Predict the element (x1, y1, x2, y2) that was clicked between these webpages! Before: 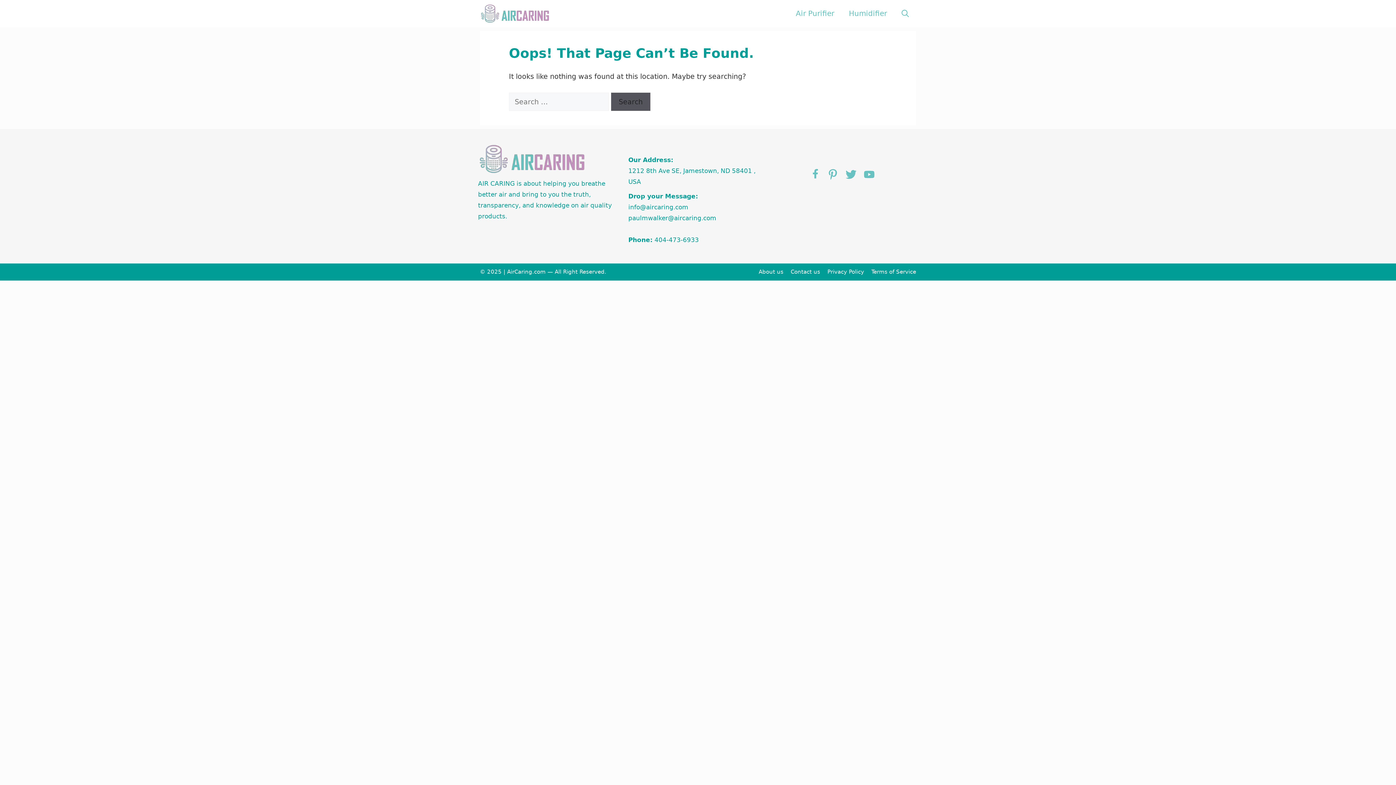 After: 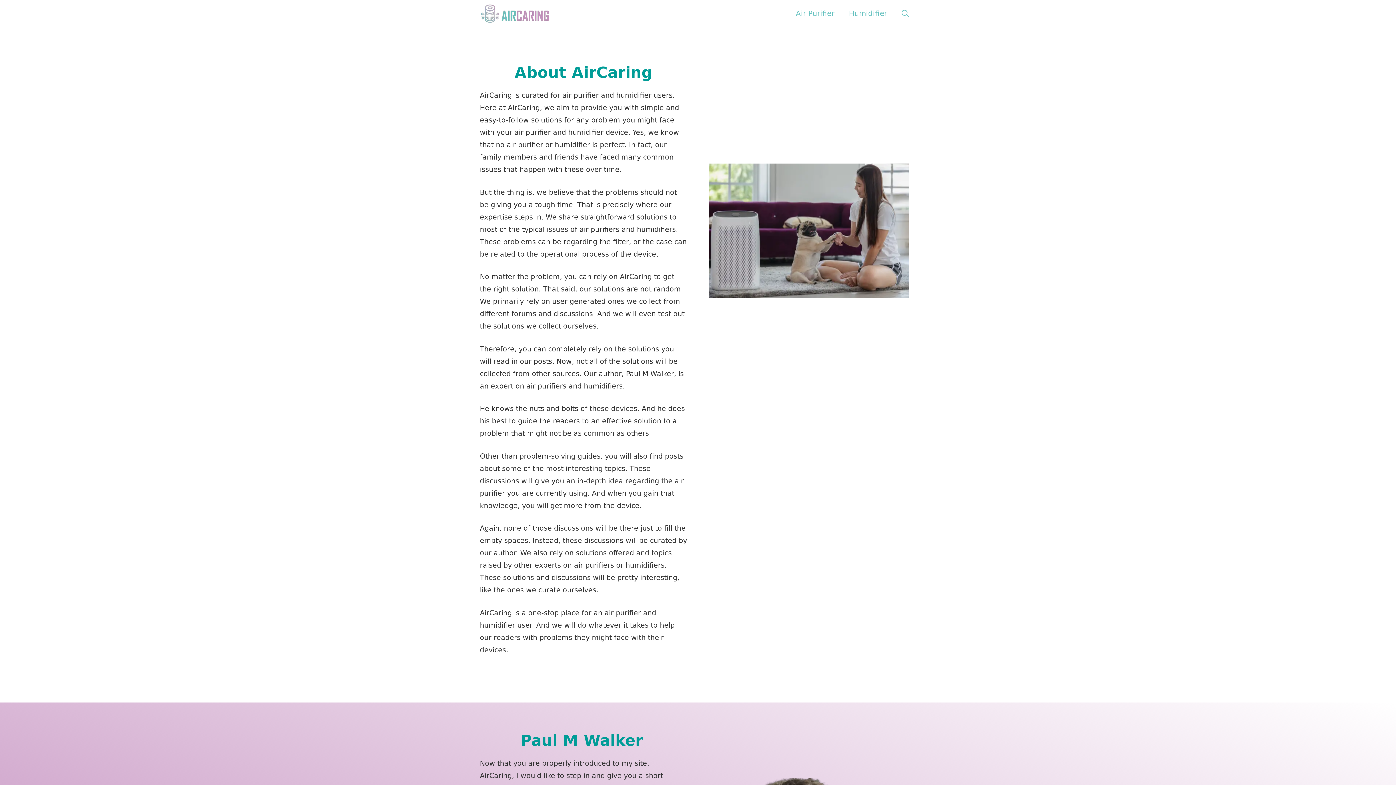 Action: label: About us bbox: (758, 268, 783, 275)